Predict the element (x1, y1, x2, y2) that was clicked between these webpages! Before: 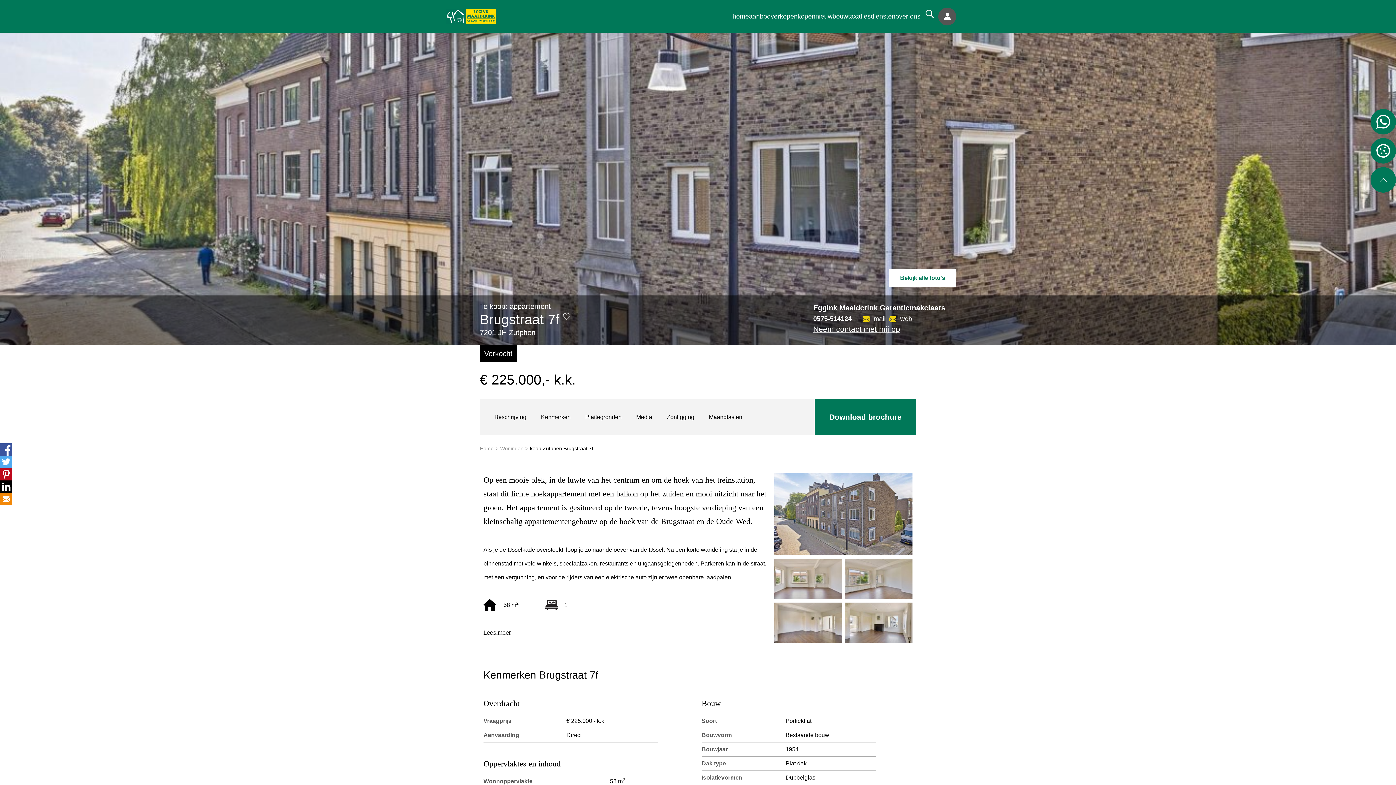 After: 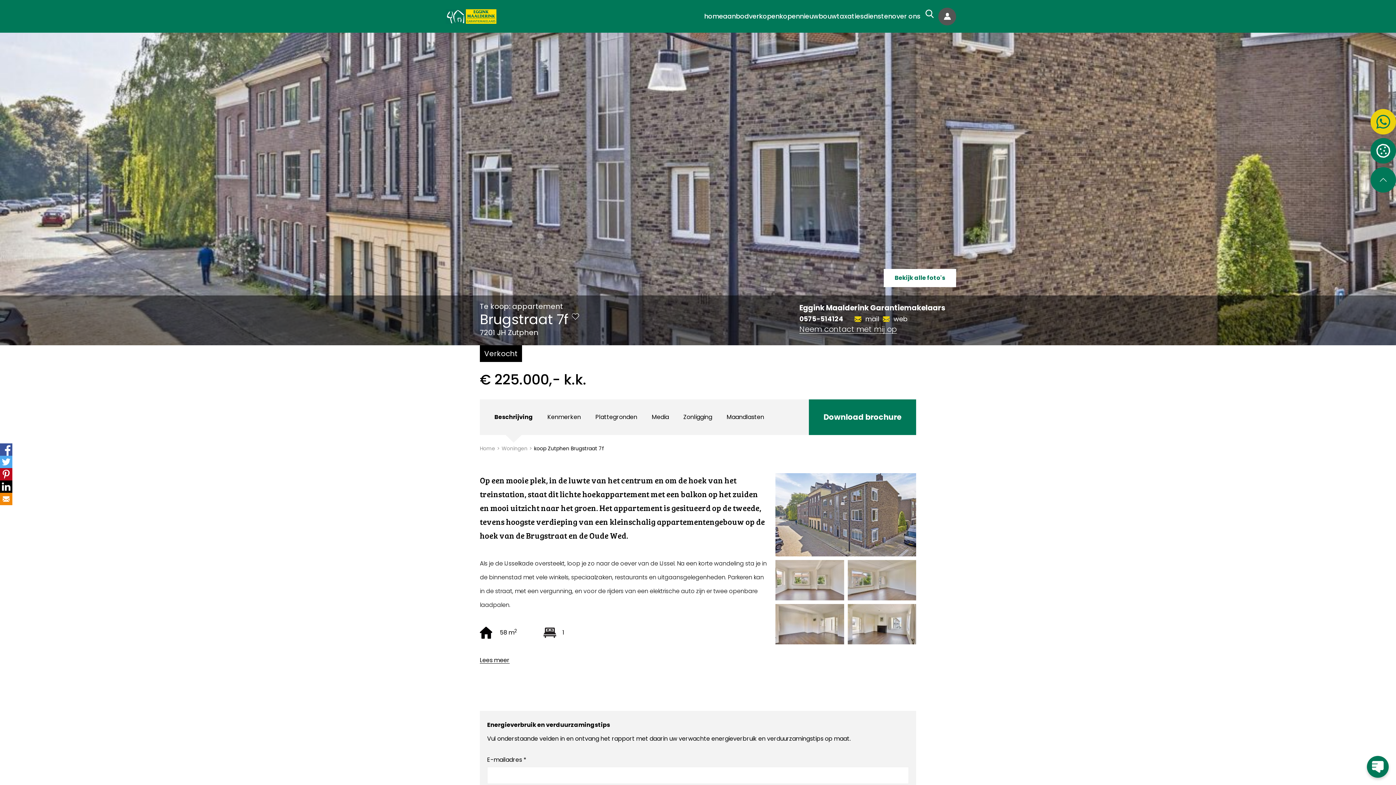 Action: label: Contact via Whatsapp bbox: (1370, 109, 1396, 134)